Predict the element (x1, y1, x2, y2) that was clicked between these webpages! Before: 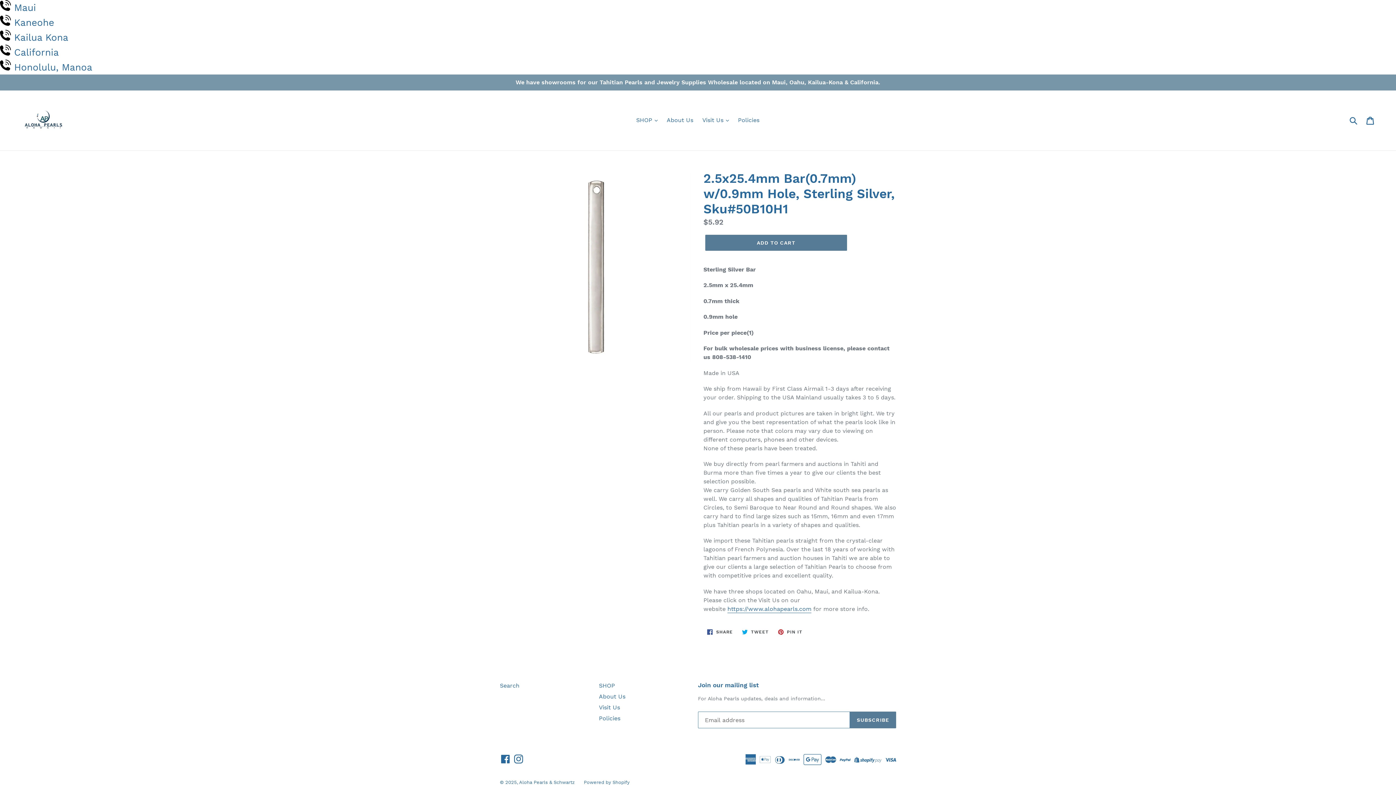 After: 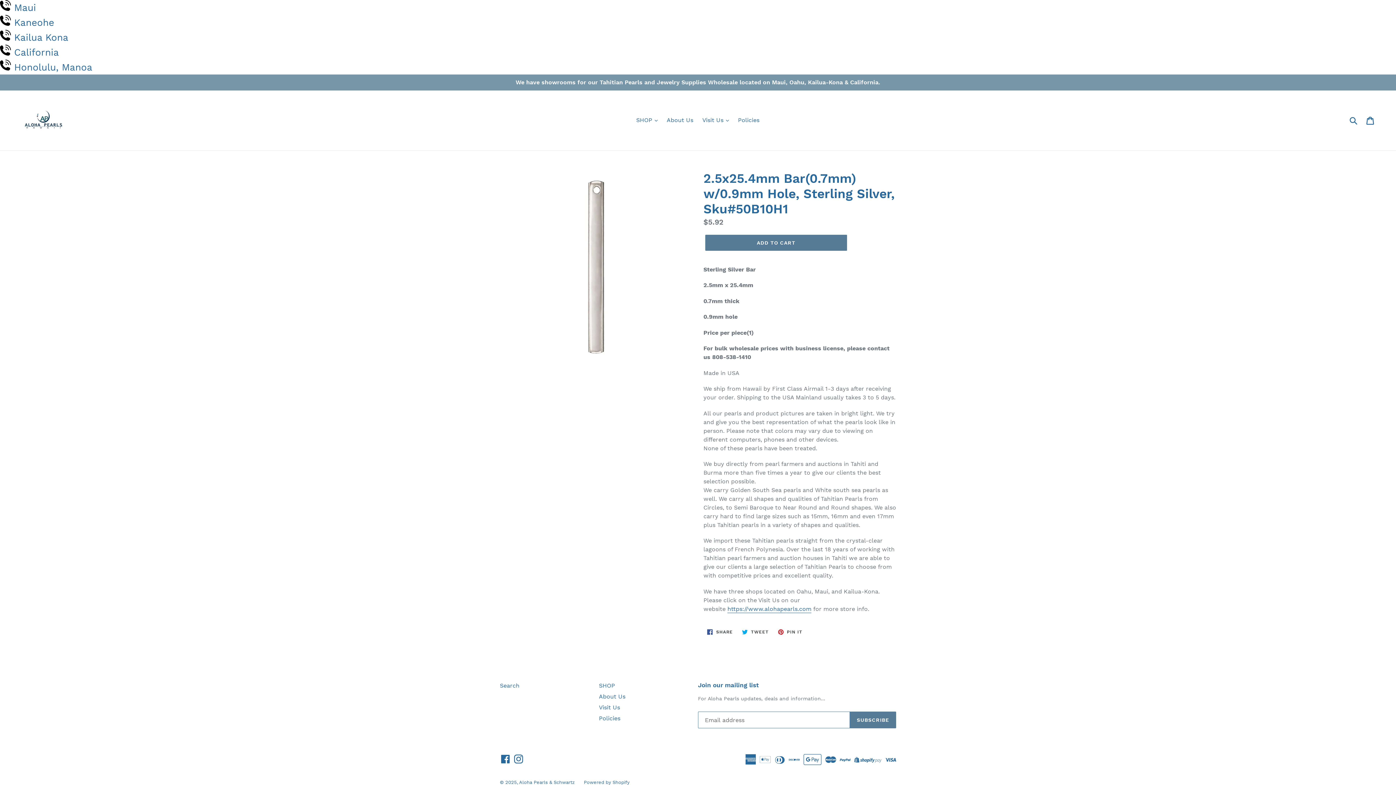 Action: label: California bbox: (14, 46, 58, 57)